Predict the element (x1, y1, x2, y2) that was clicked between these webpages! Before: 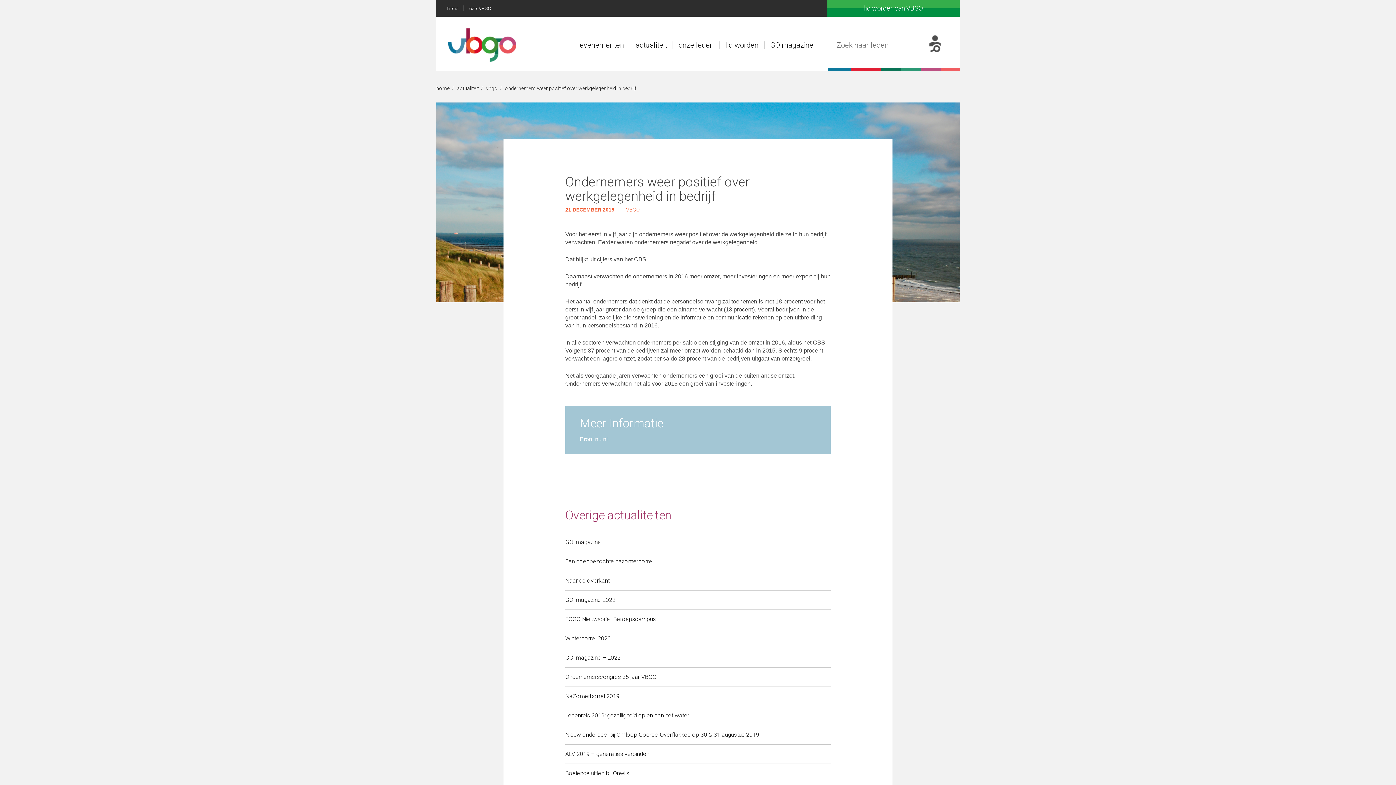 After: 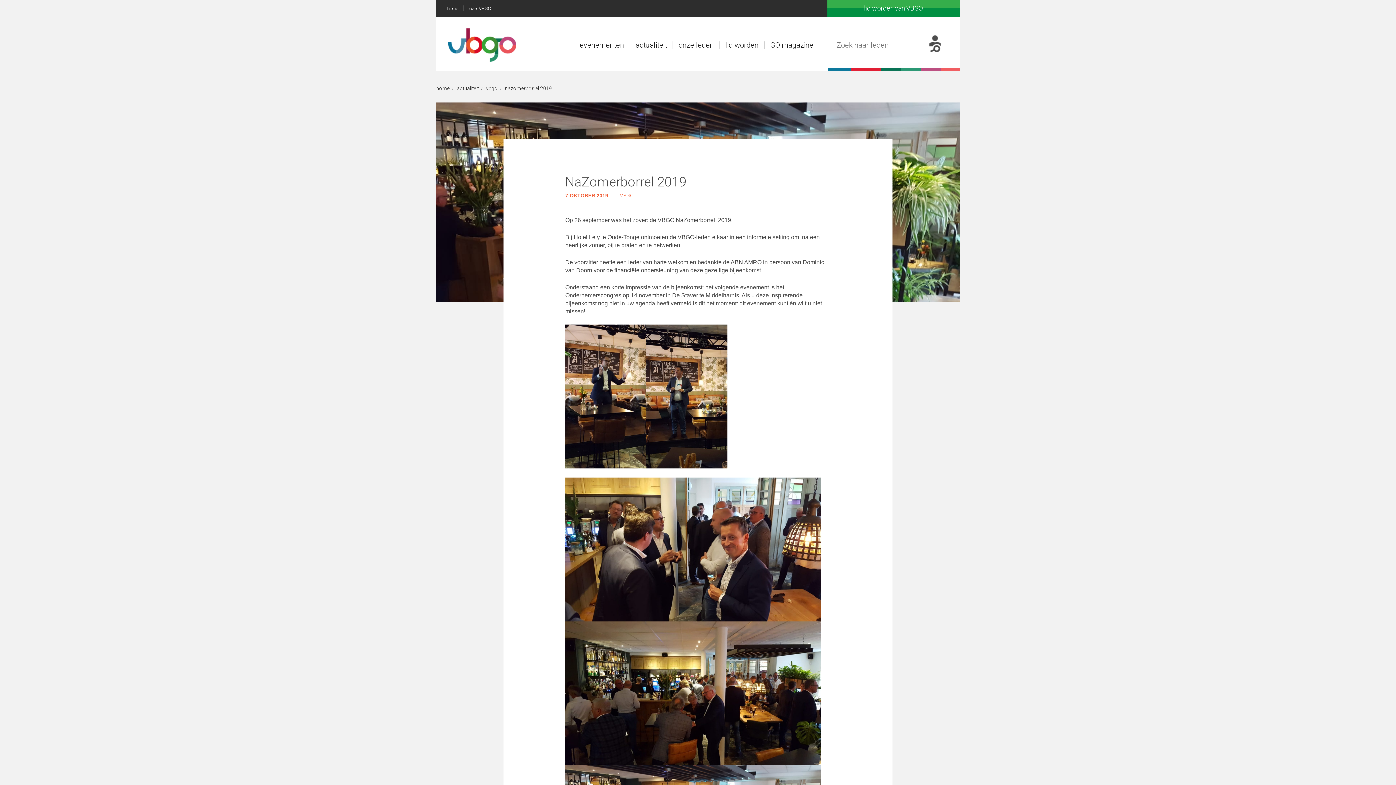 Action: label: NaZomerborrel 2019 bbox: (565, 687, 830, 706)